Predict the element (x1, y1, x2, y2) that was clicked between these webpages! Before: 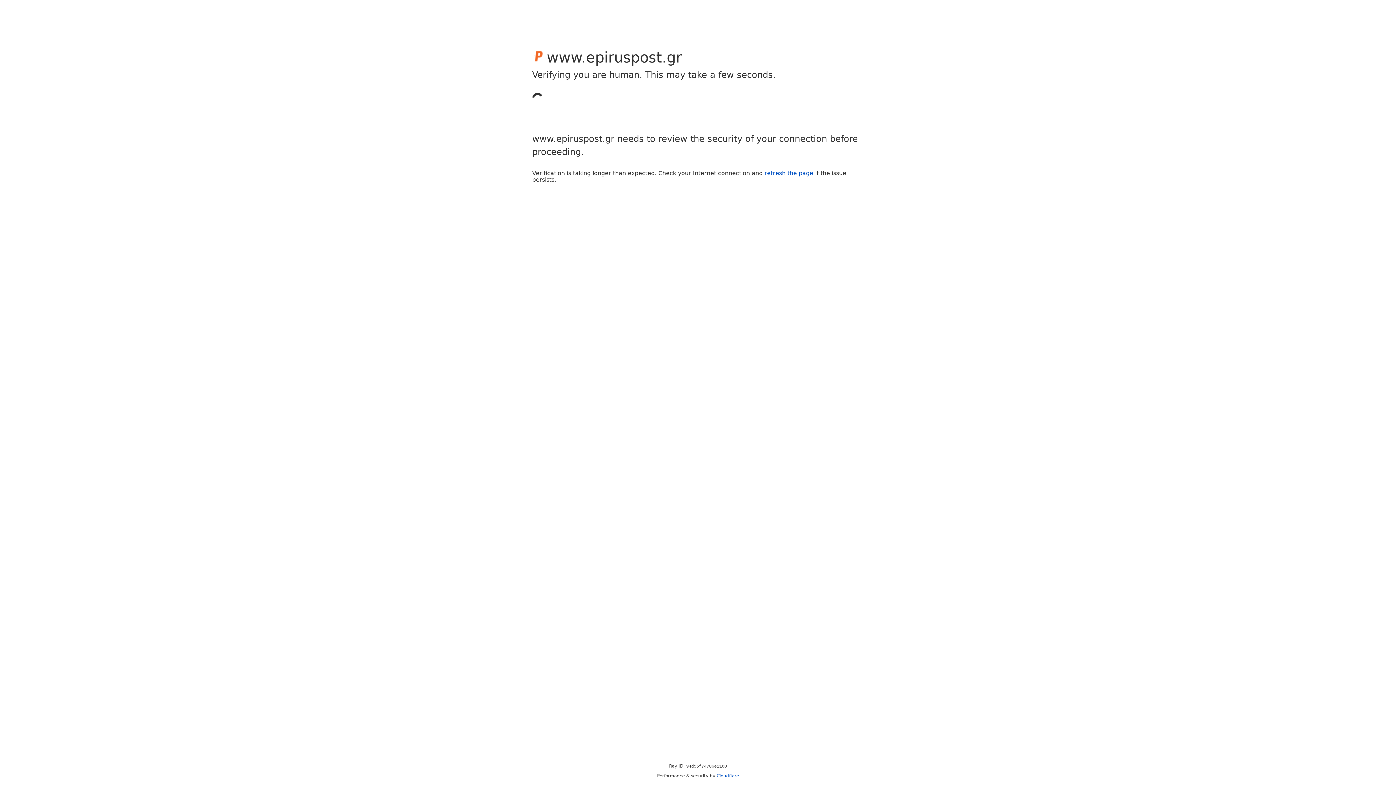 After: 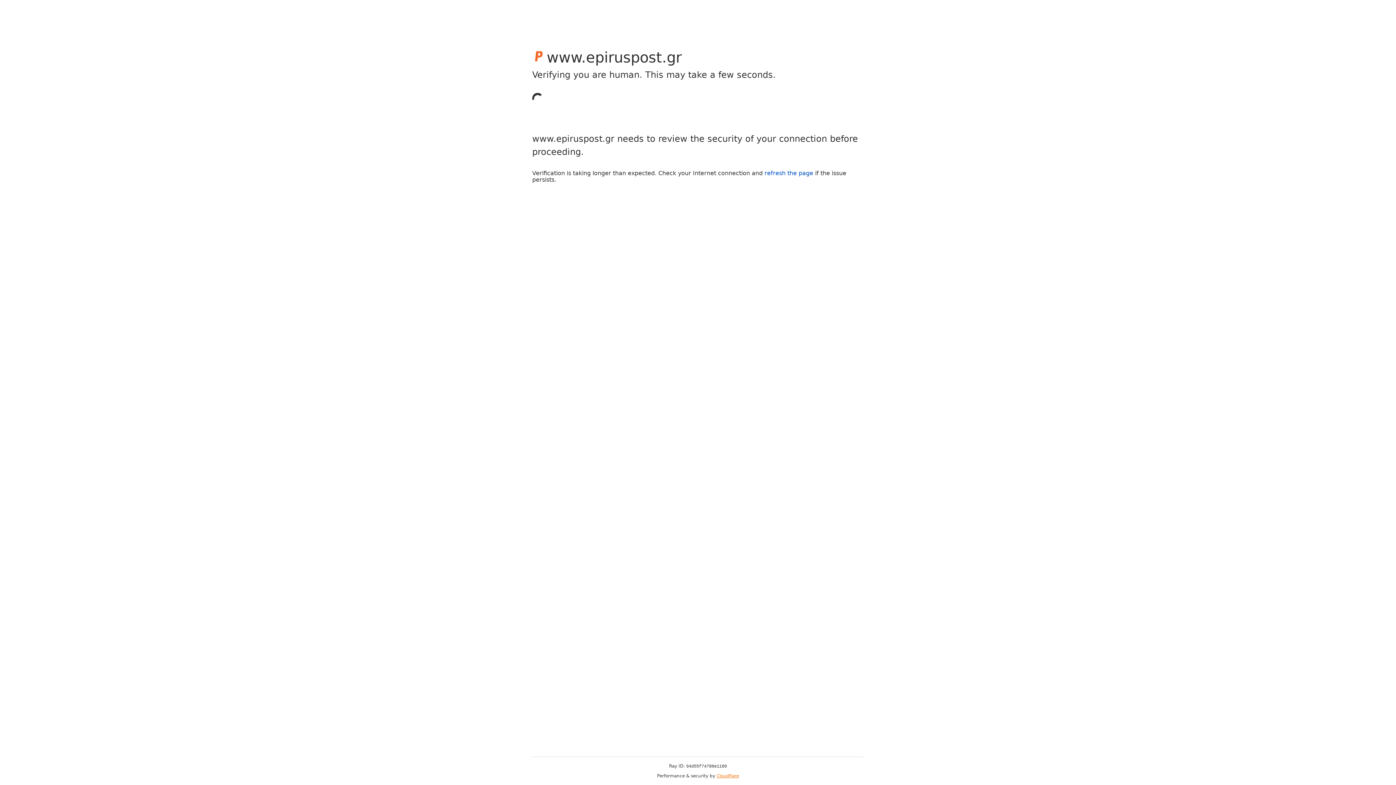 Action: bbox: (716, 773, 739, 778) label: Cloudflare